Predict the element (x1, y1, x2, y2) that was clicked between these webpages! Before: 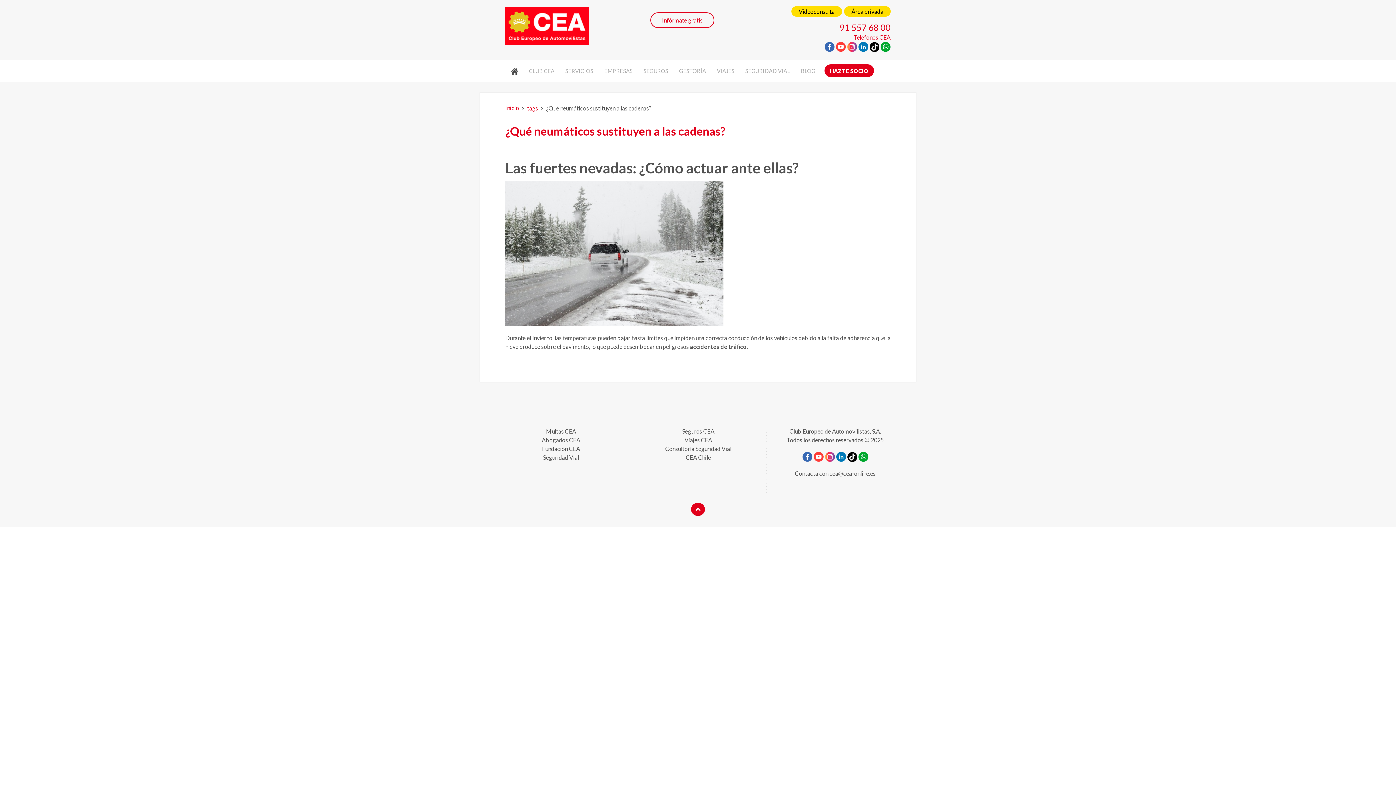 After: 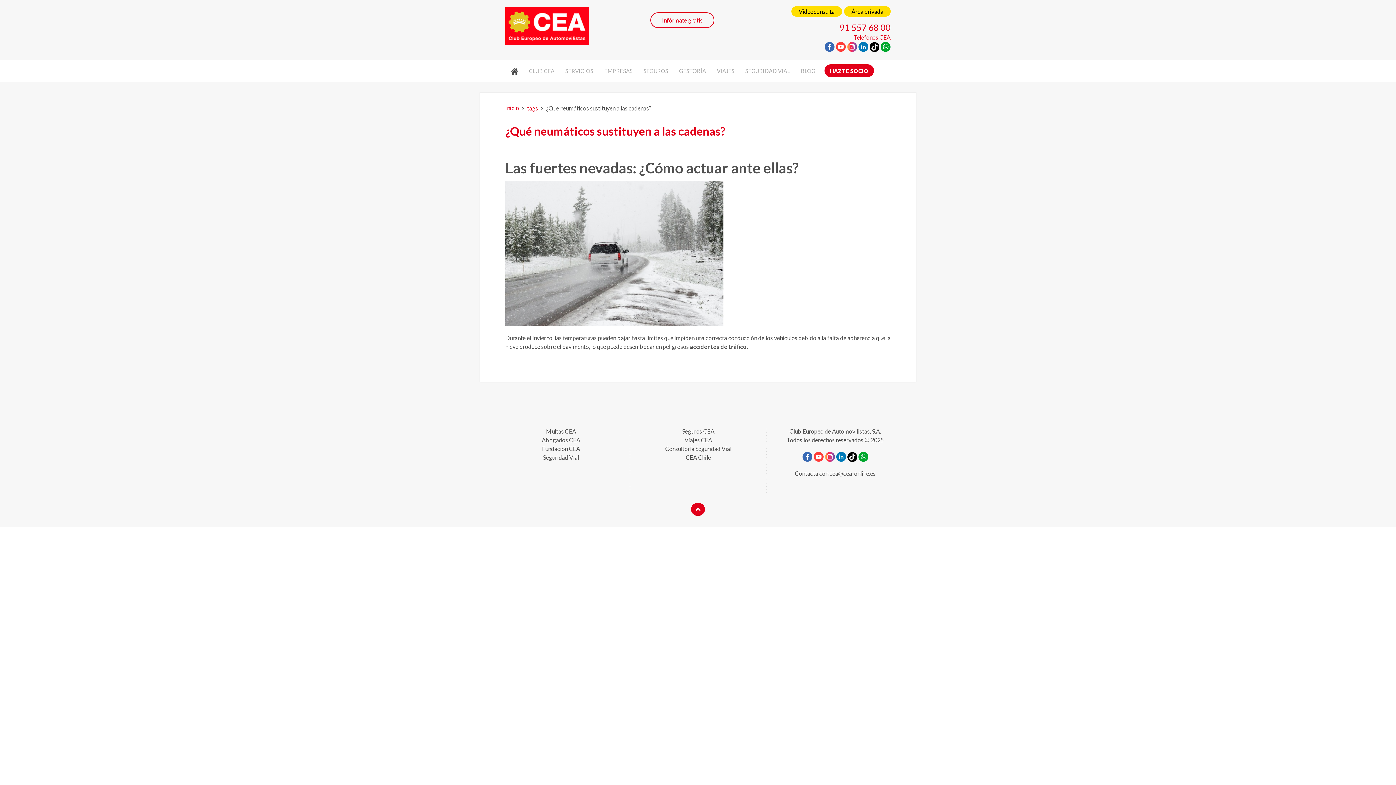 Action: bbox: (824, 42, 834, 49)